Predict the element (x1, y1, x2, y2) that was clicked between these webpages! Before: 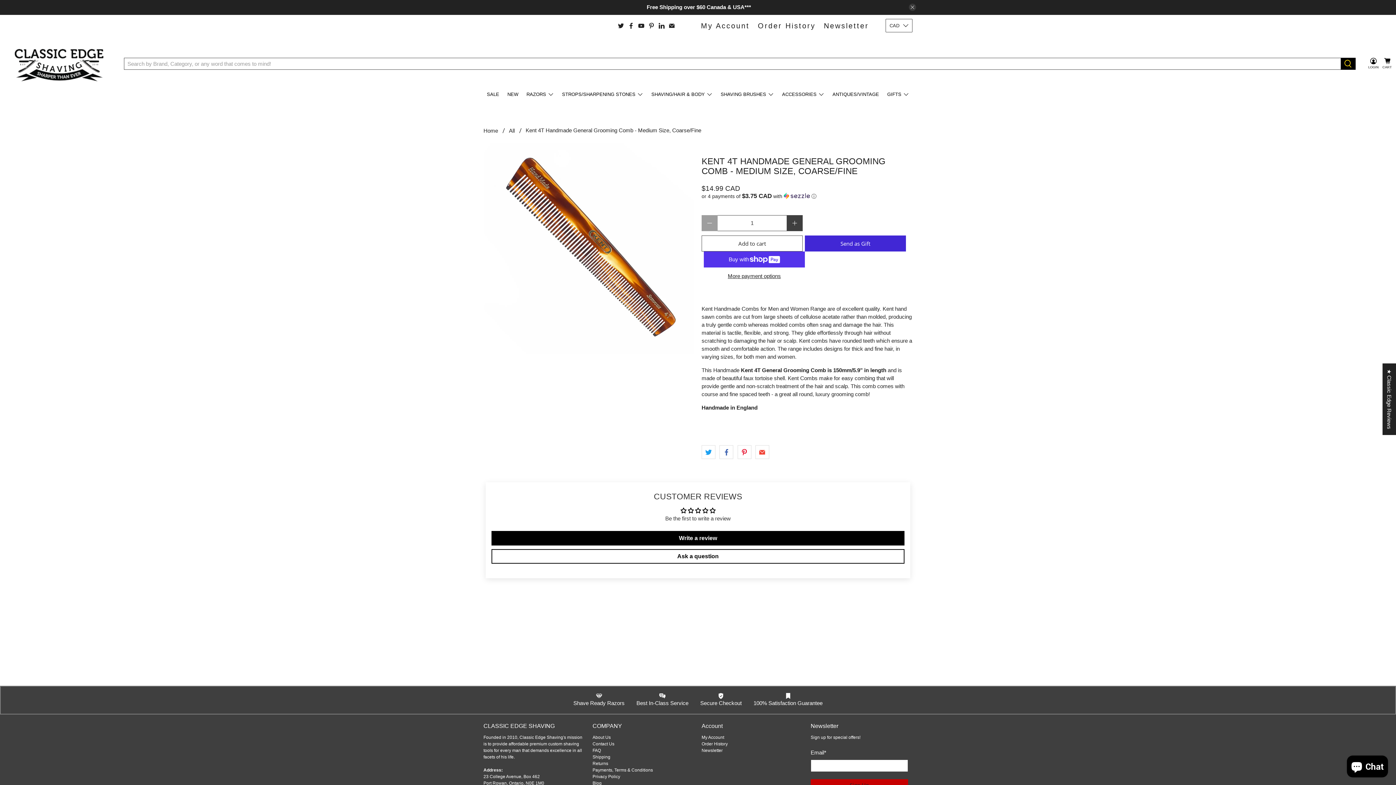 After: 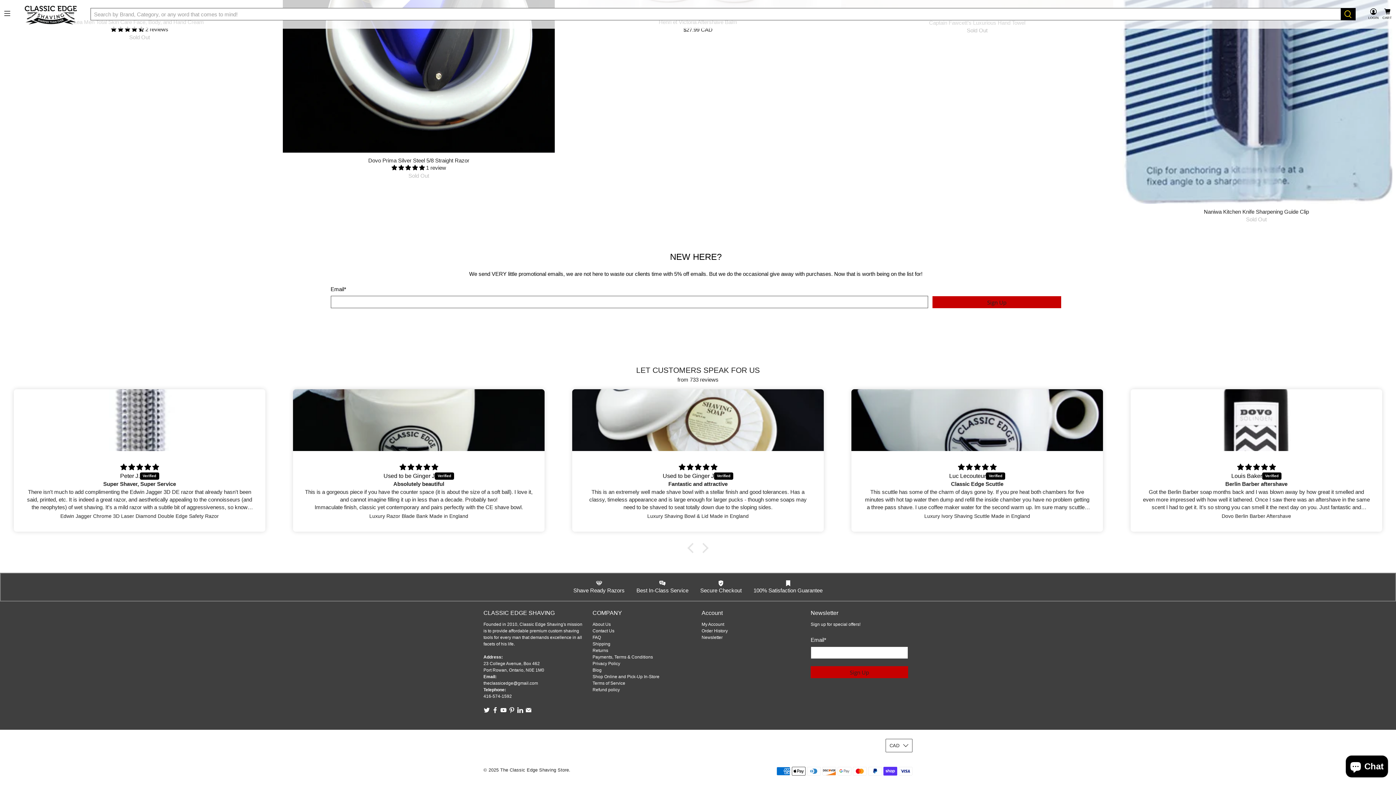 Action: bbox: (701, 748, 722, 753) label: Newsletter